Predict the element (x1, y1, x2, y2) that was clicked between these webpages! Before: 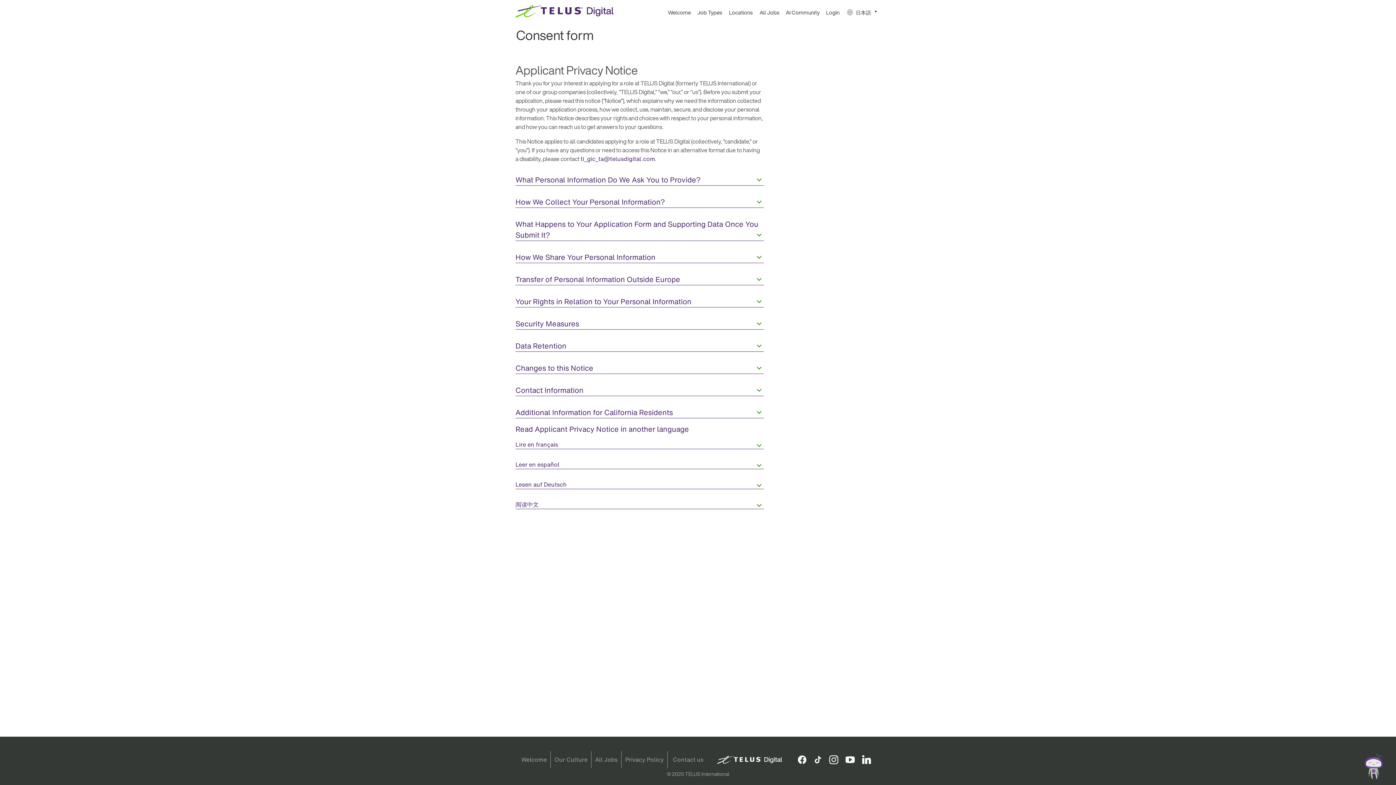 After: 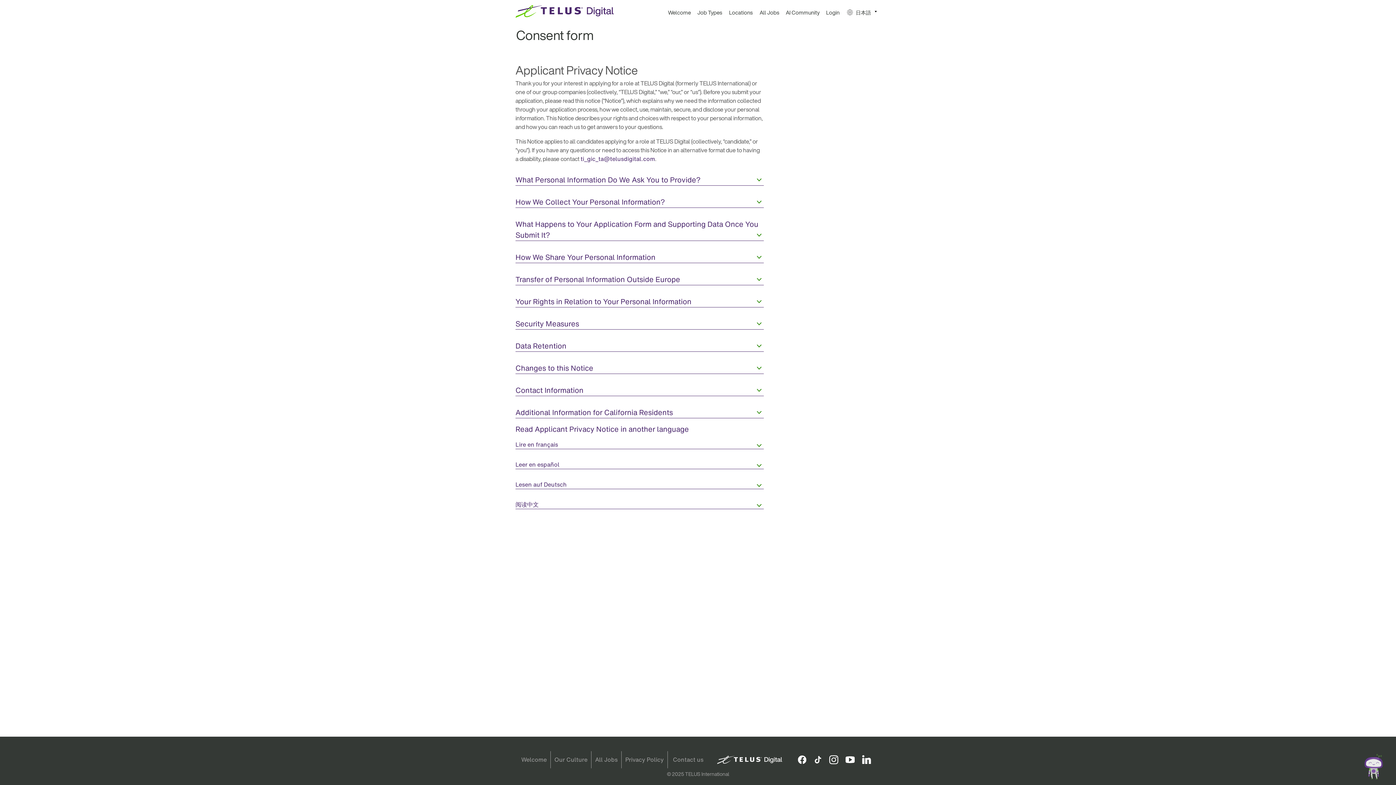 Action: bbox: (862, 753, 871, 762)